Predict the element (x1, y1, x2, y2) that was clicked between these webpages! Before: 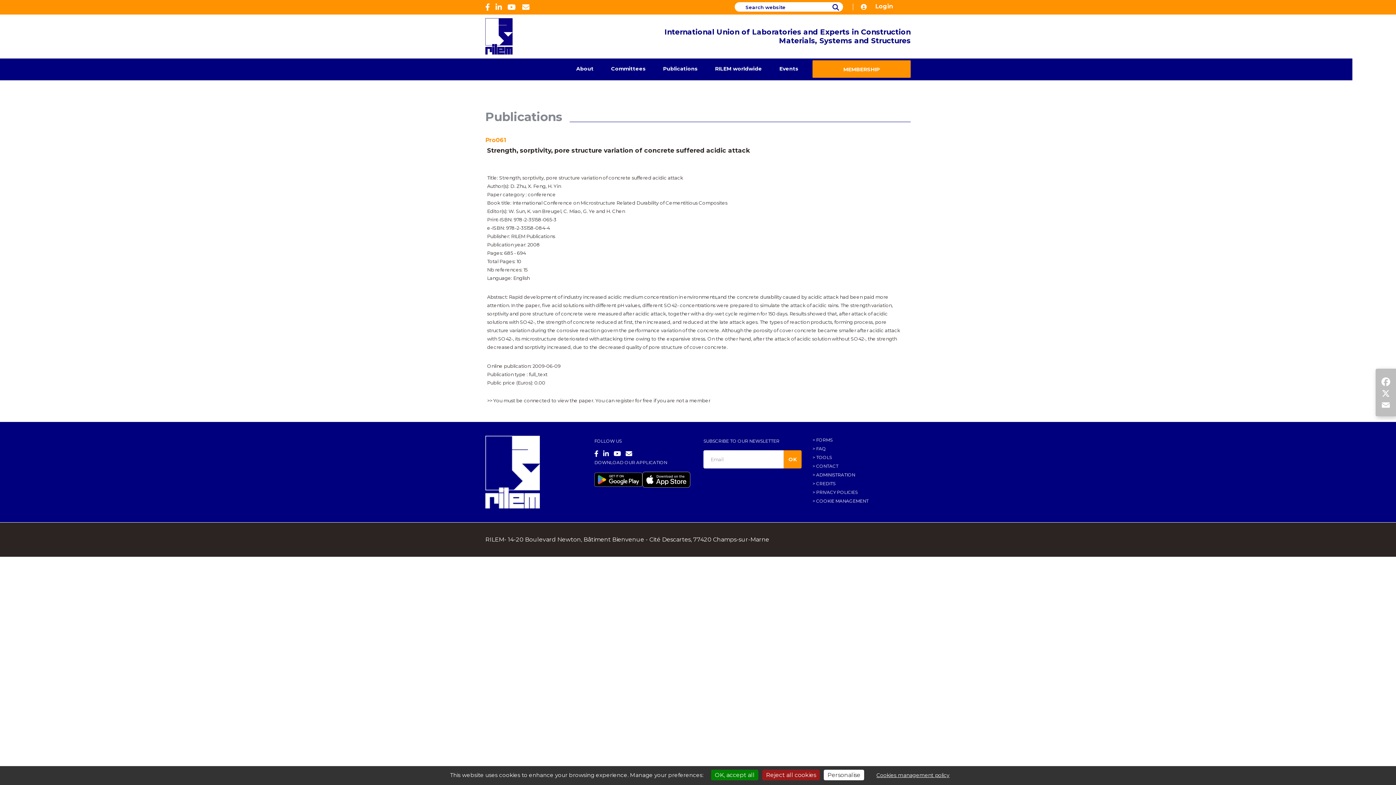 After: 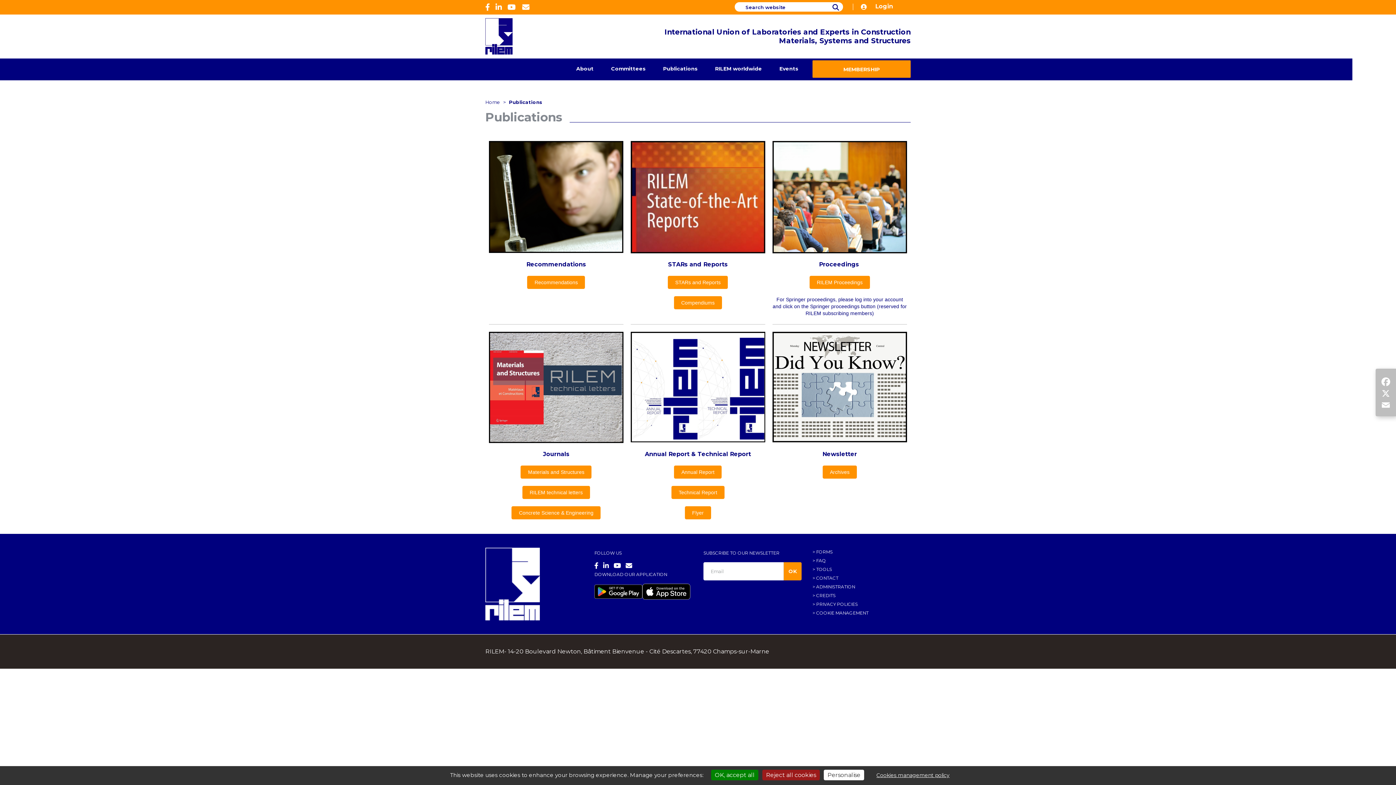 Action: bbox: (660, 58, 701, 80) label: Publications